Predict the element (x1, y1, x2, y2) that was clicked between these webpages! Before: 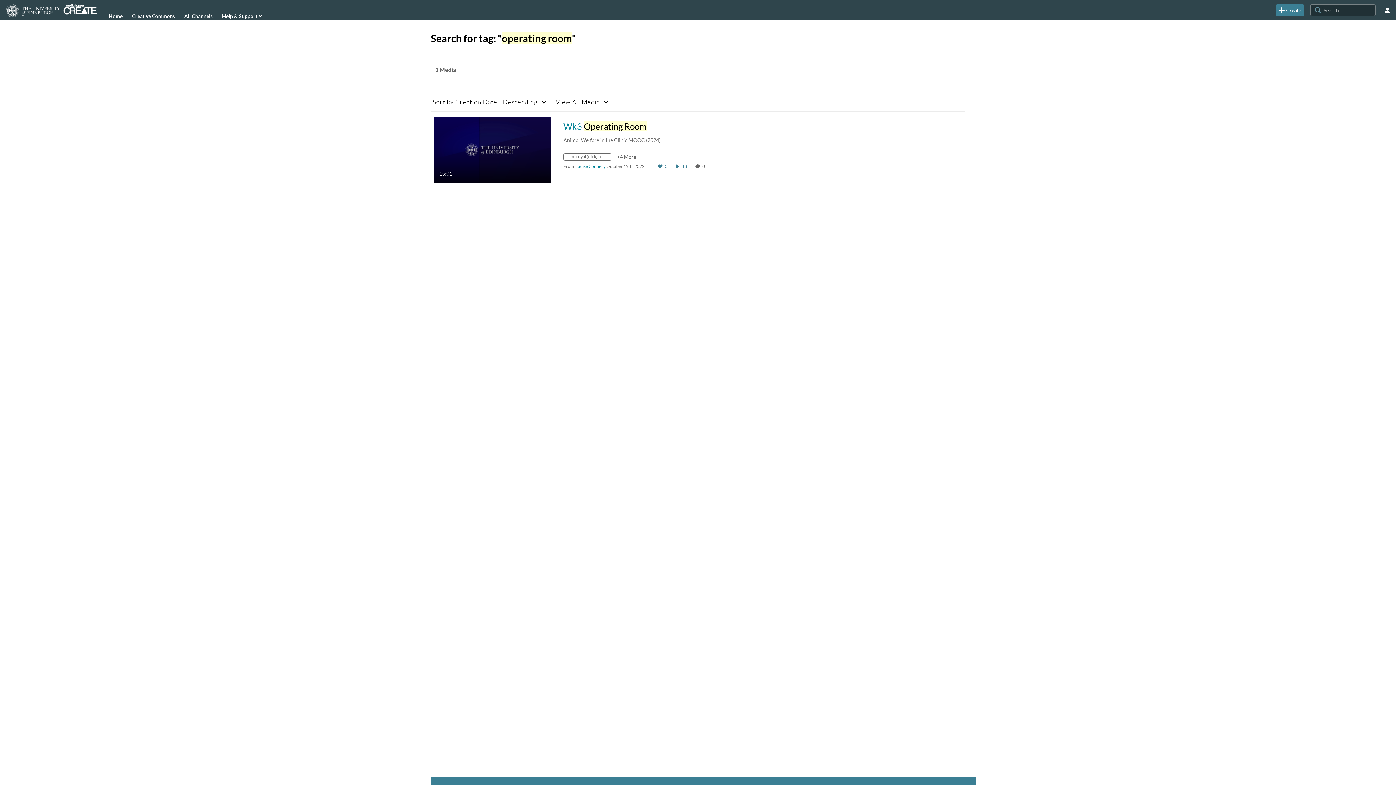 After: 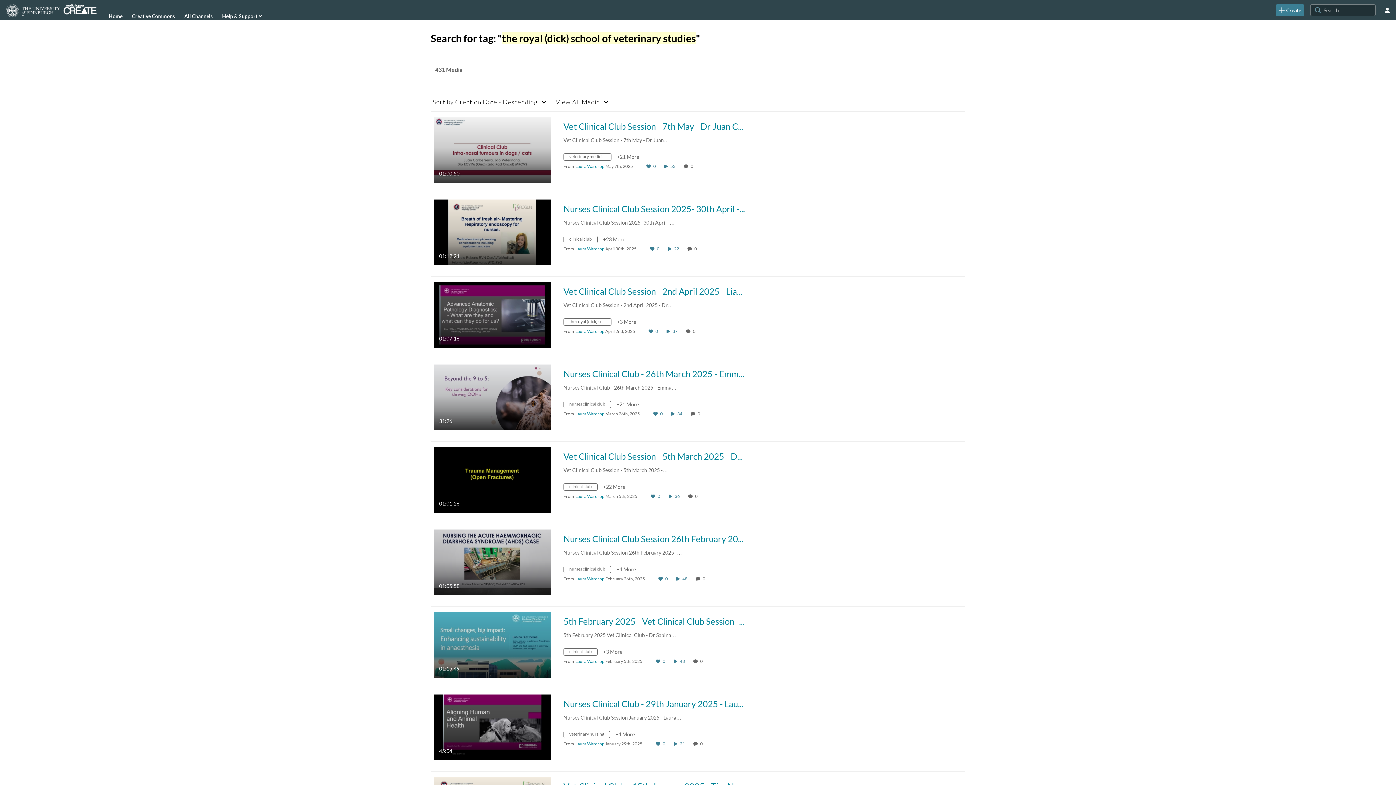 Action: bbox: (563, 154, 617, 160) label: Search for media with tag the royal (dick) school of veterinary studies